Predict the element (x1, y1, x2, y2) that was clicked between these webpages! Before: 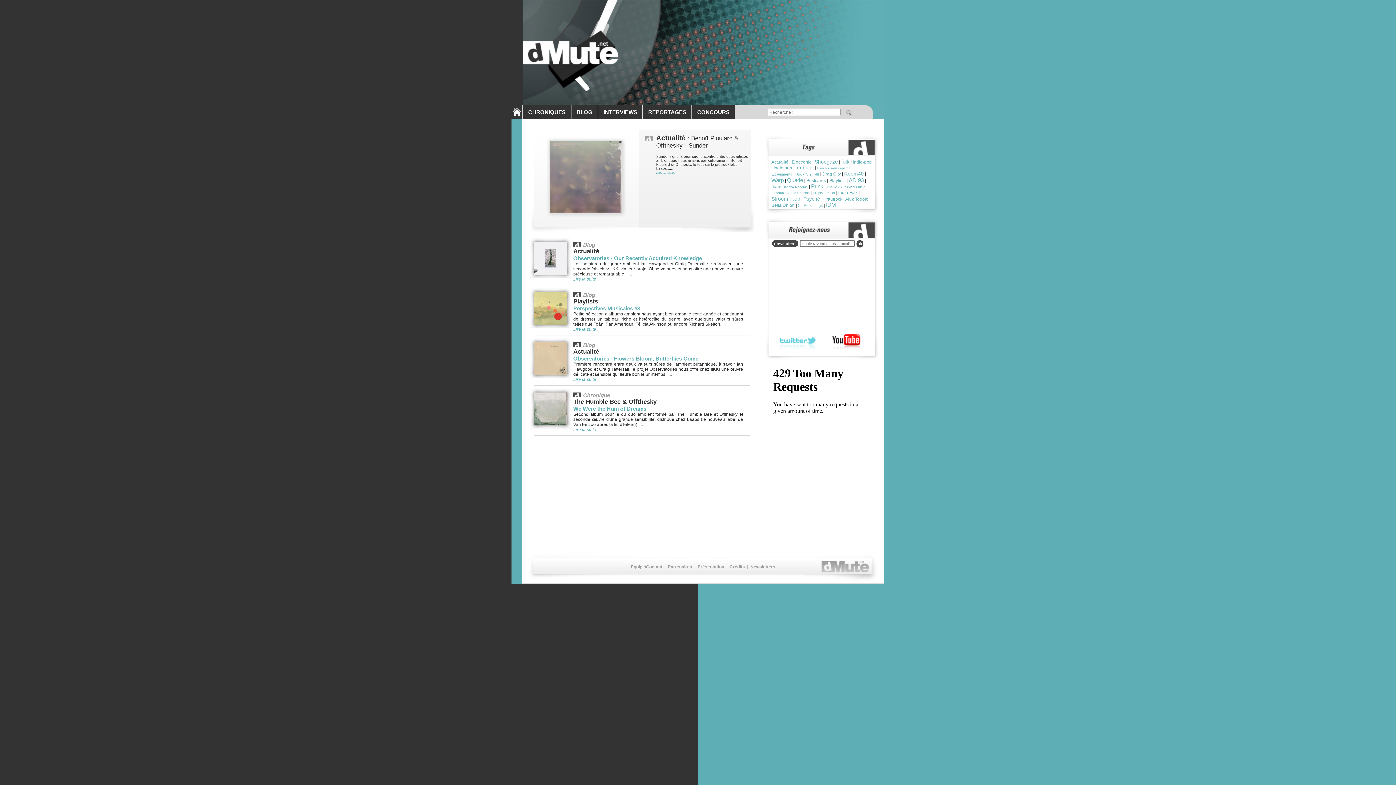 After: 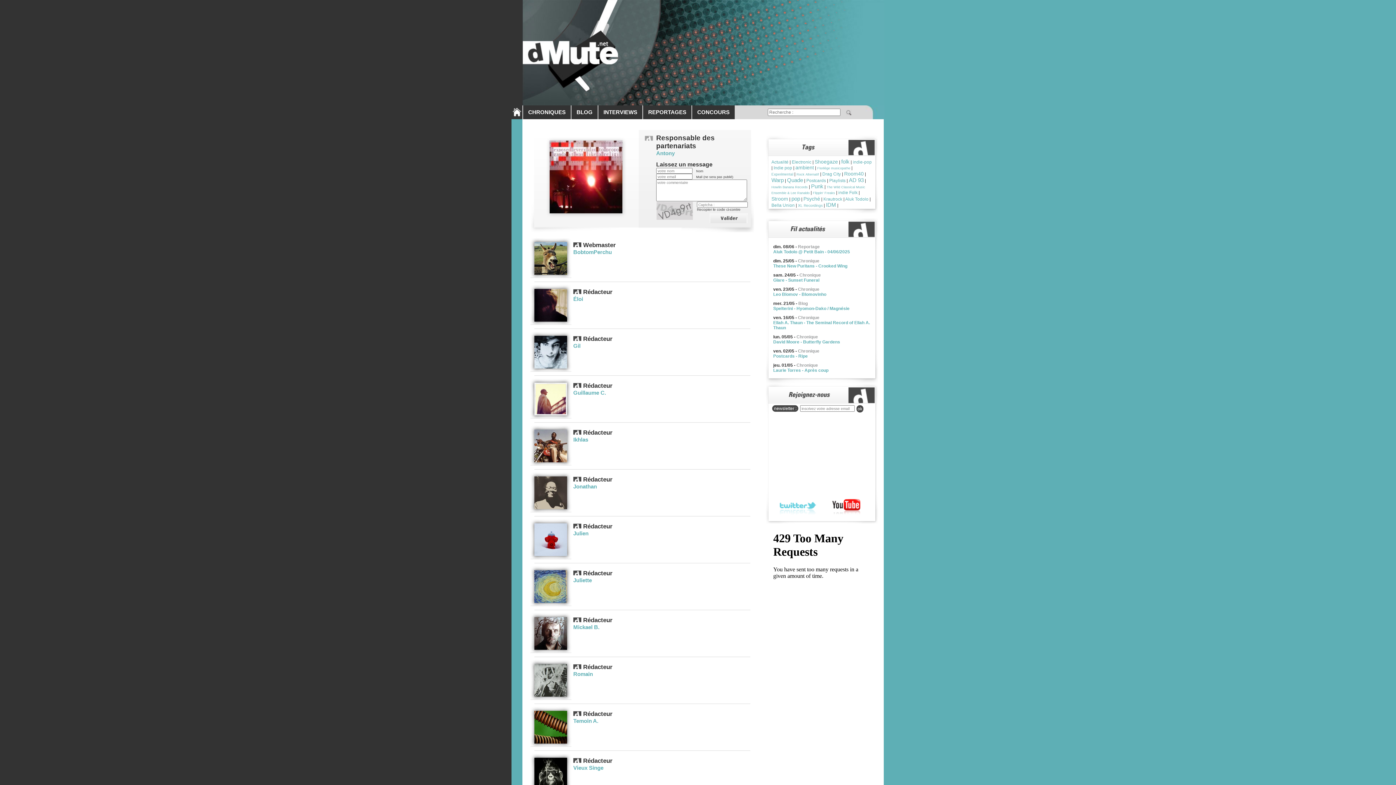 Action: bbox: (630, 564, 662, 569) label: Equipe/Contact